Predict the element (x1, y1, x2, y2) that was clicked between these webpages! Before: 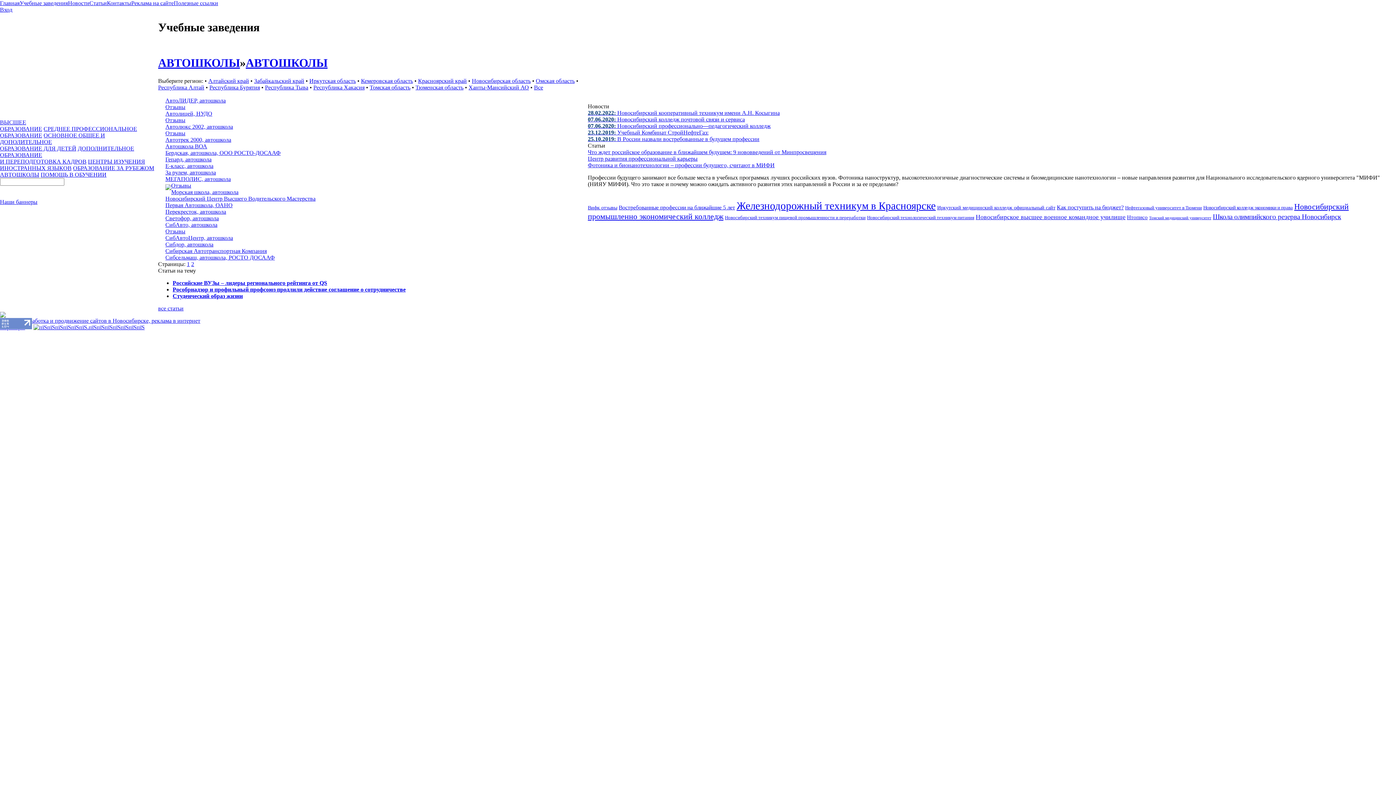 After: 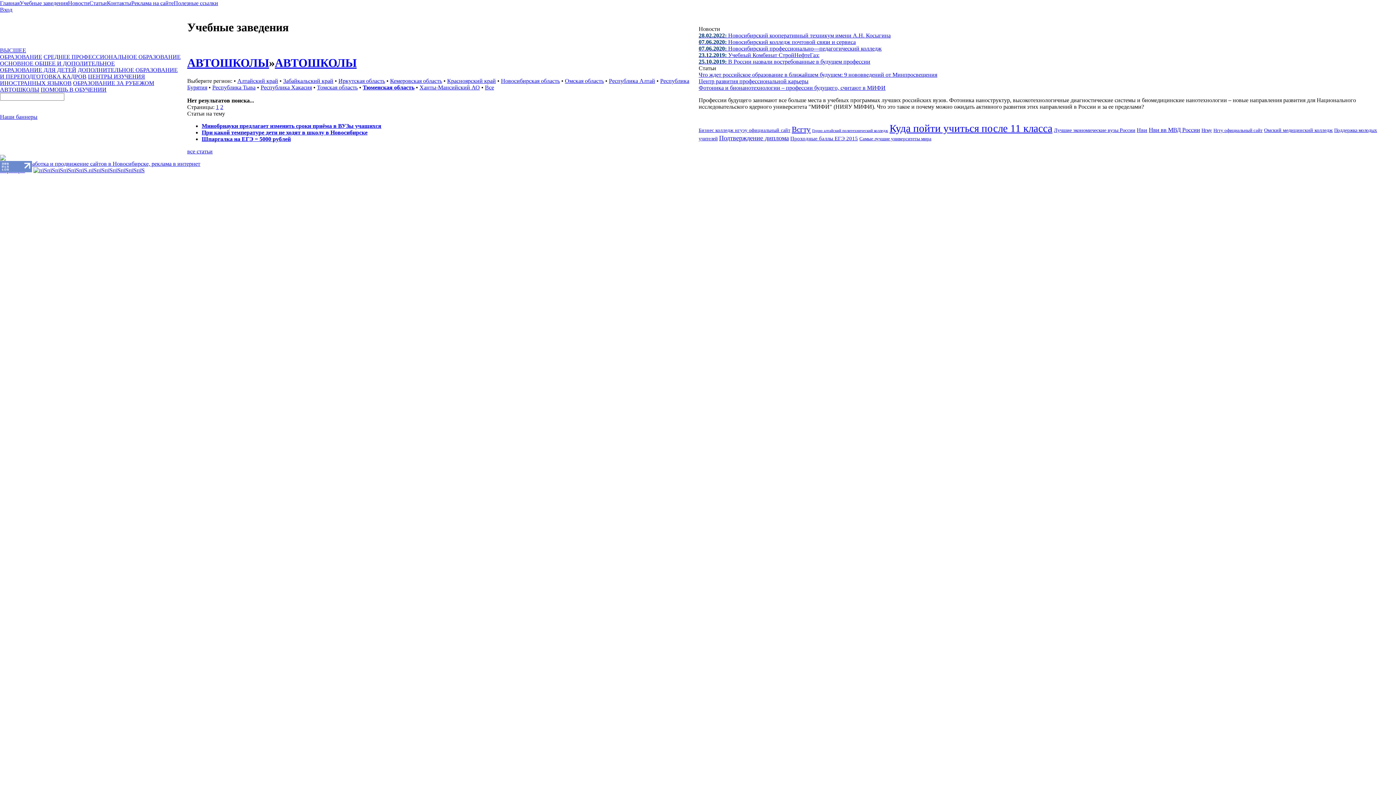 Action: bbox: (415, 84, 463, 90) label: Тюменская область